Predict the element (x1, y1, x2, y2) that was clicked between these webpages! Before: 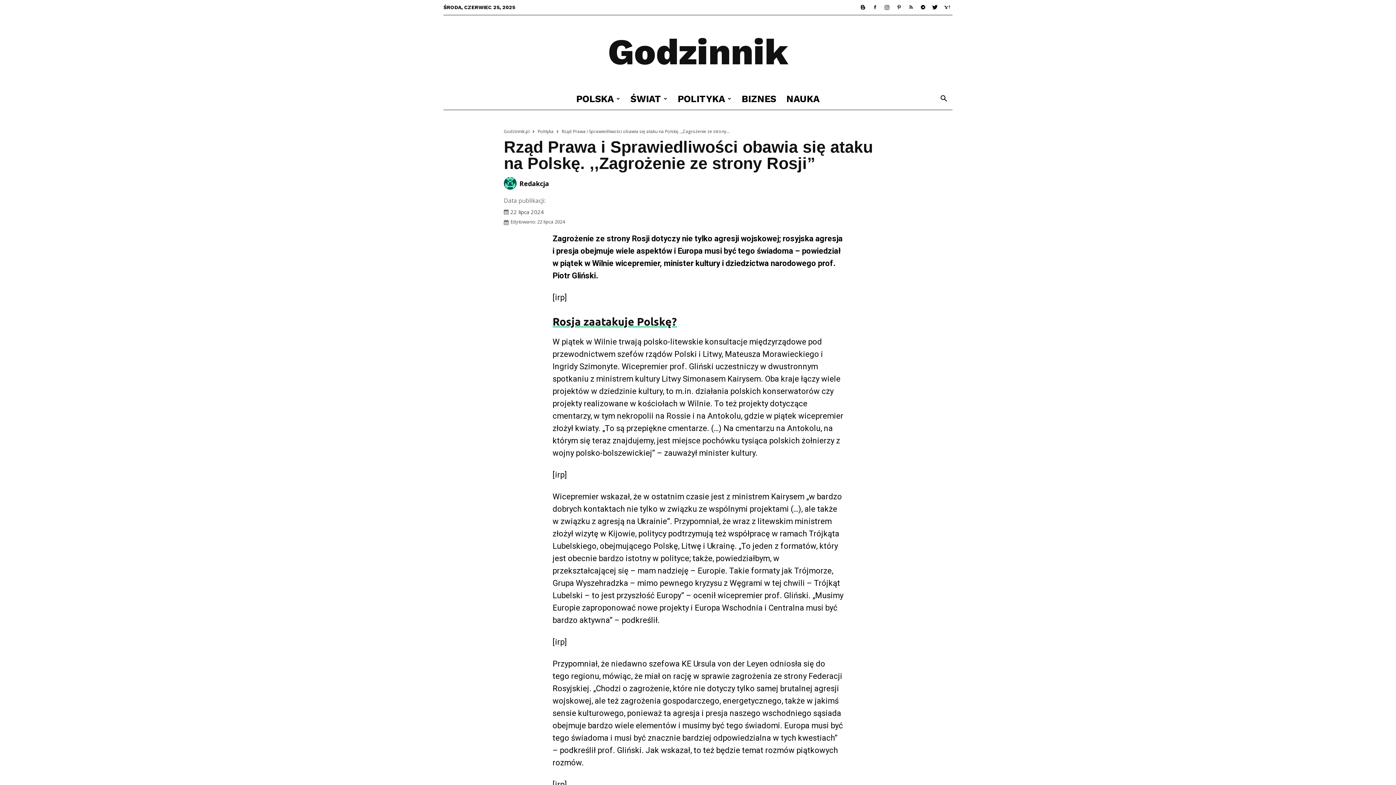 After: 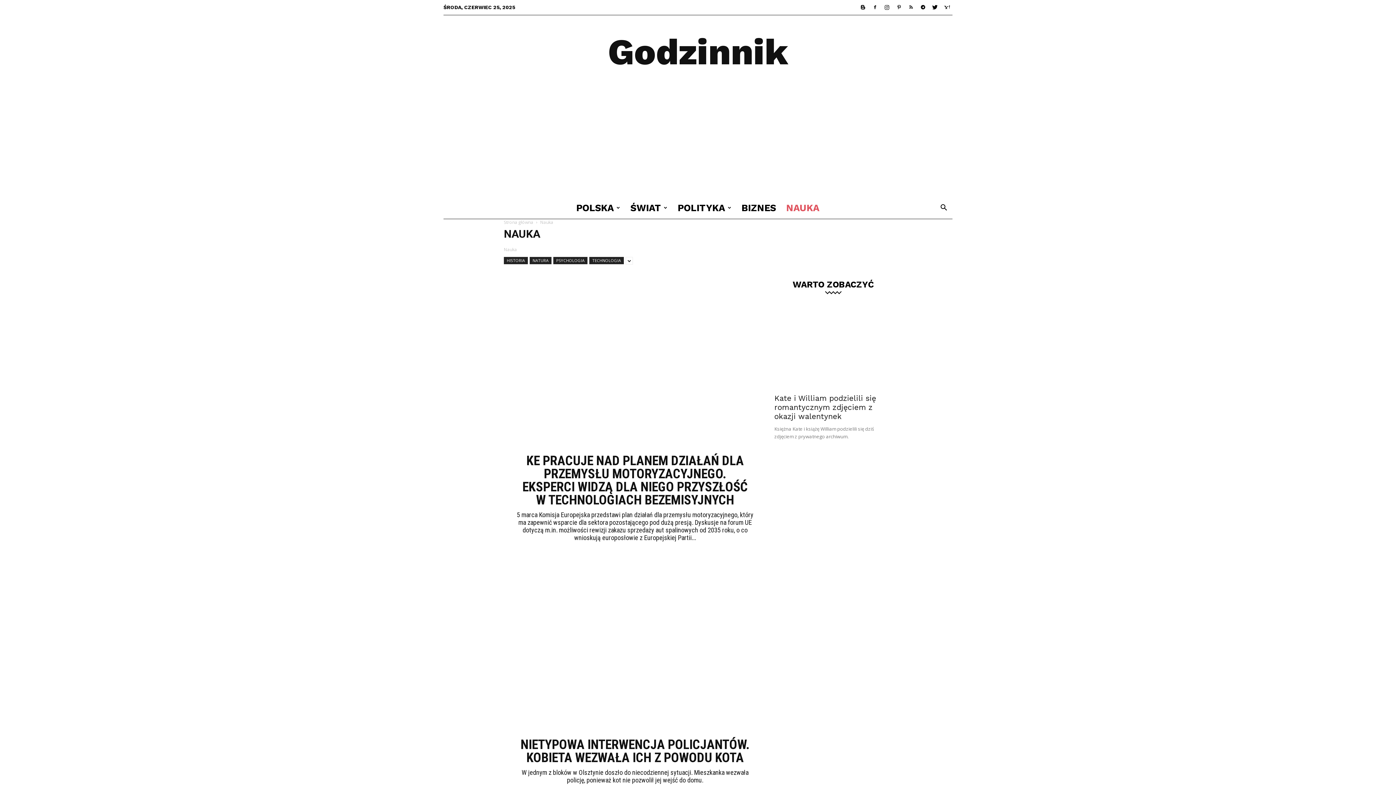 Action: label: NAUKA bbox: (781, 88, 825, 109)